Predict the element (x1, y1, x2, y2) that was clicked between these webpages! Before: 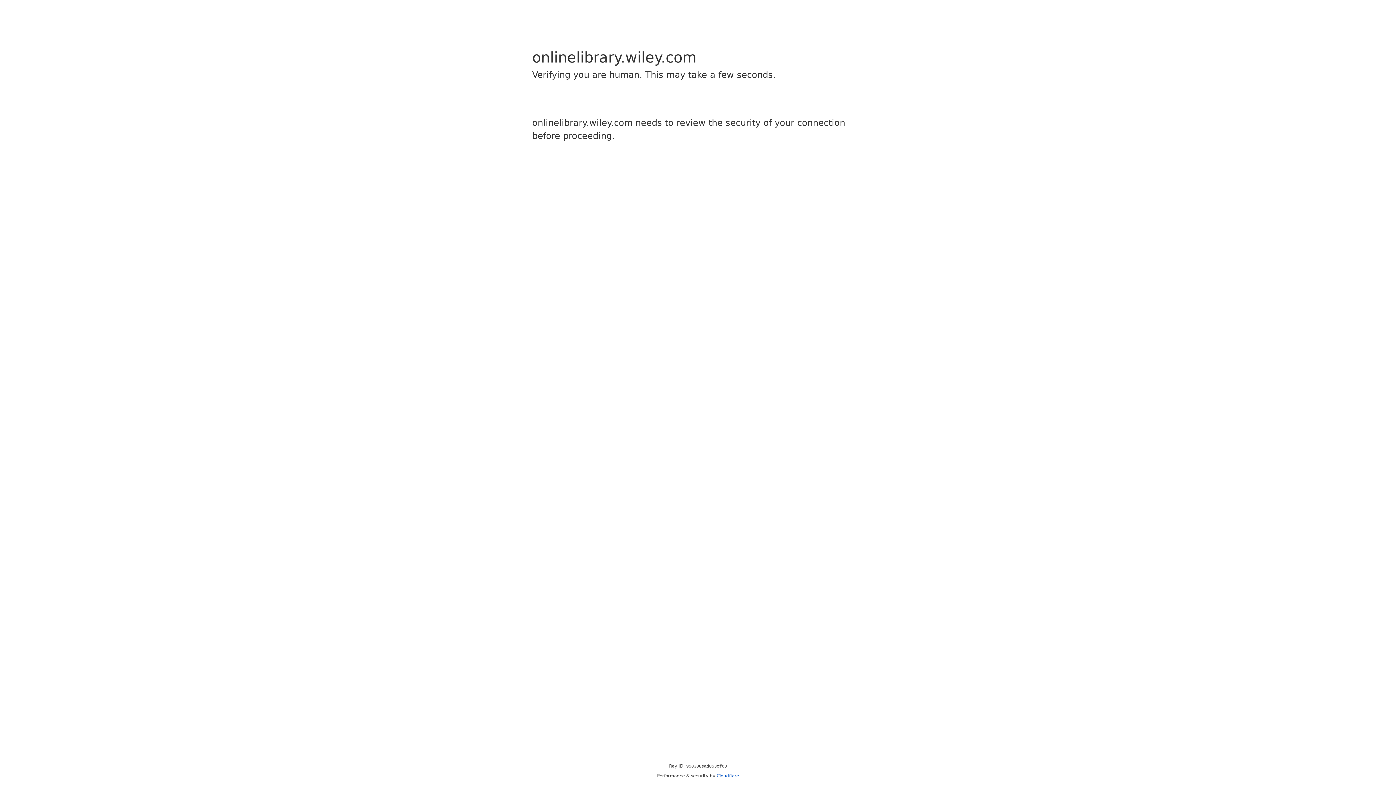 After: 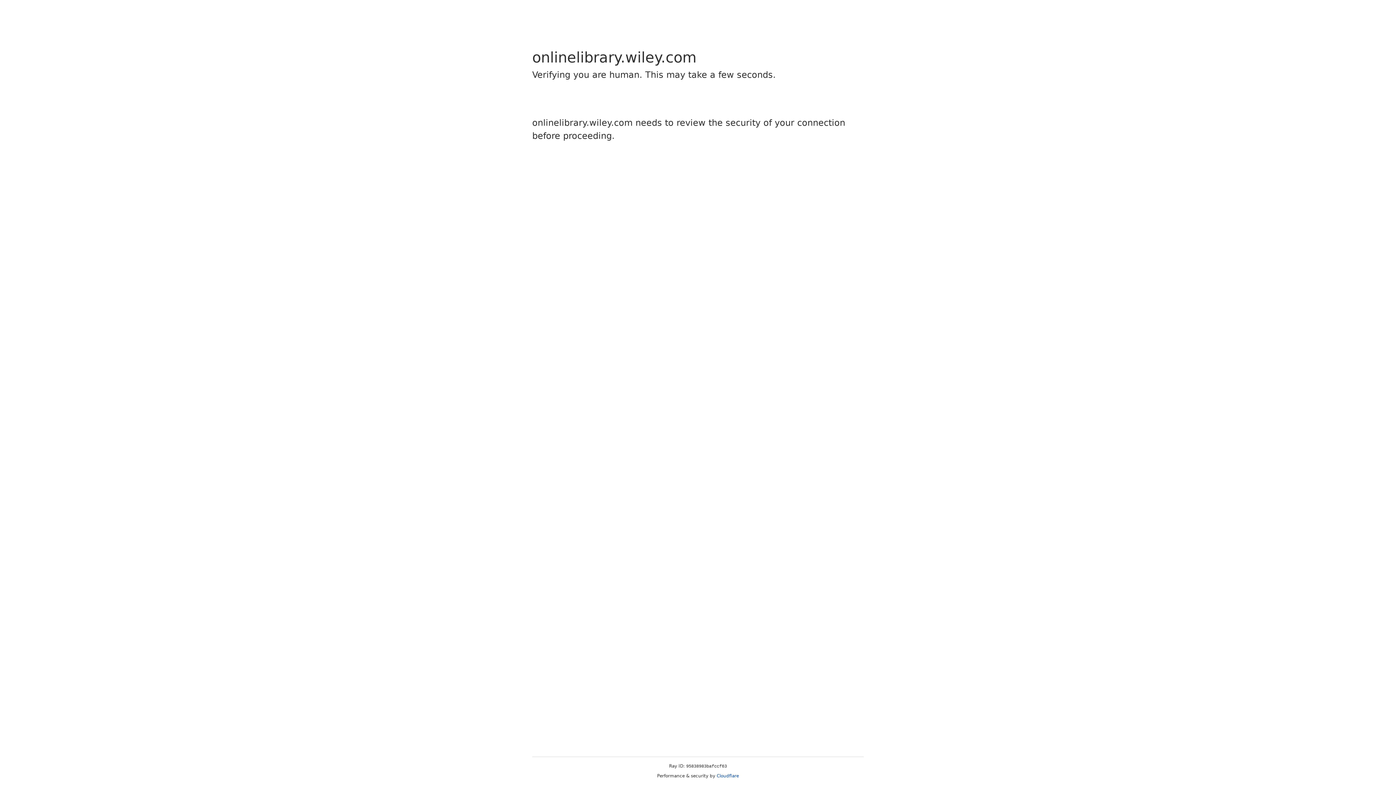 Action: label: Cloudflare bbox: (716, 773, 739, 778)